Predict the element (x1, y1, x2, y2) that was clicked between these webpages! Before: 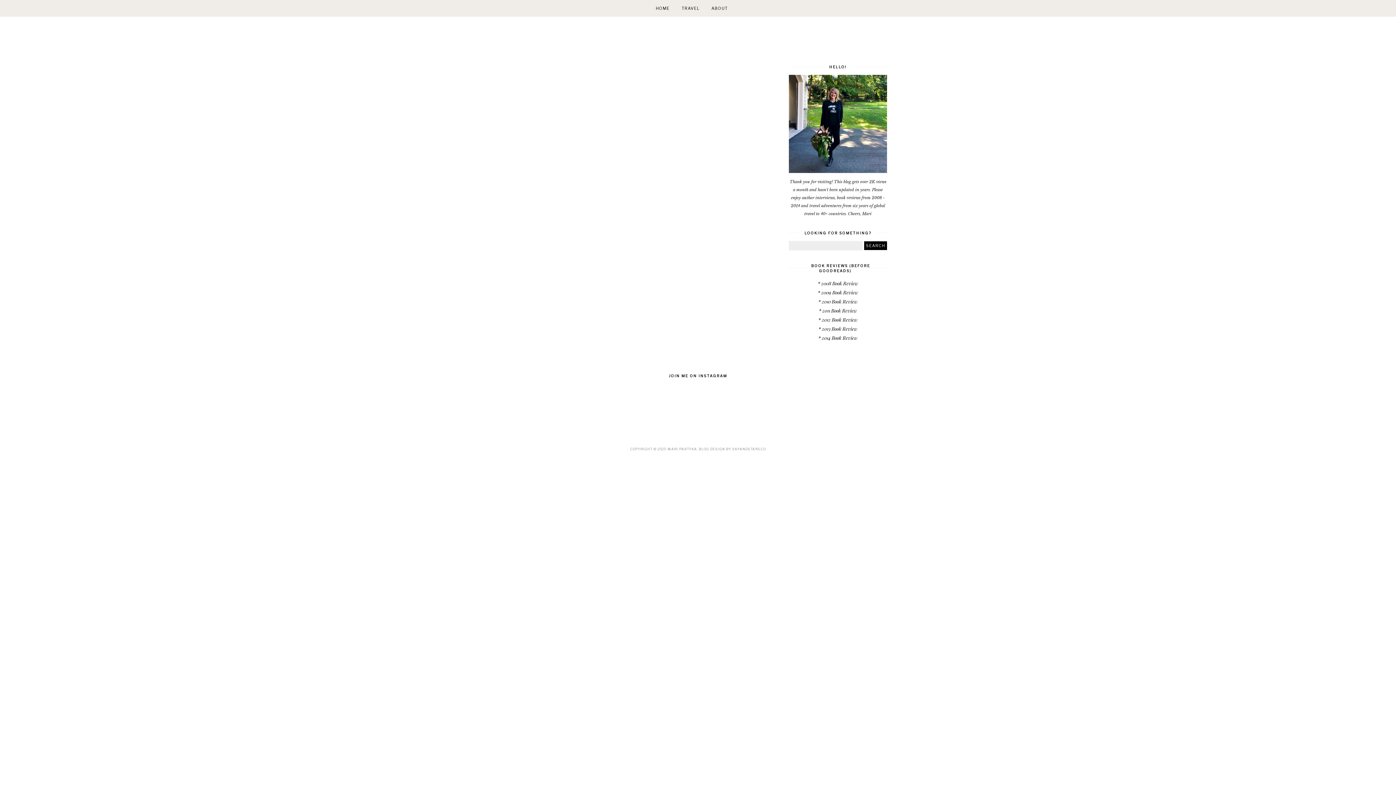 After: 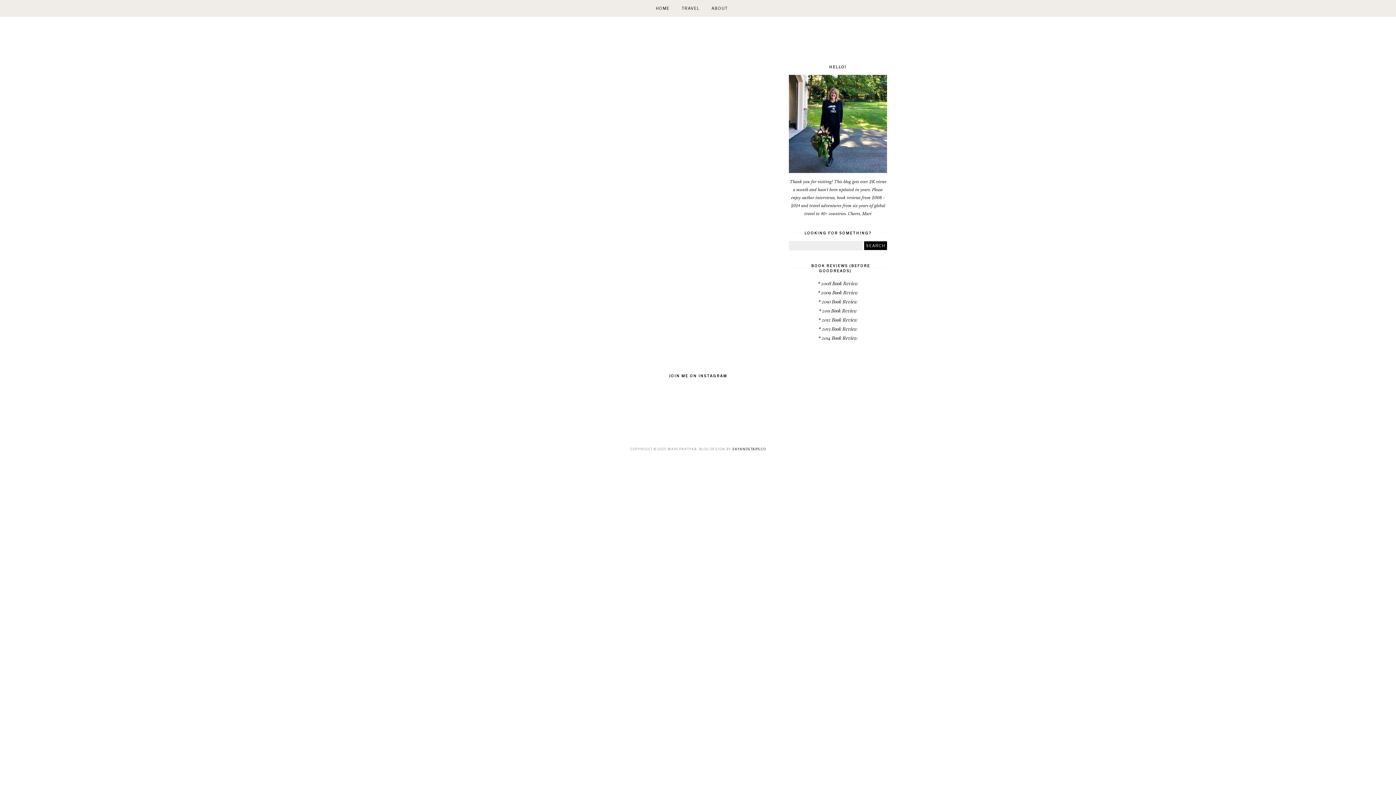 Action: bbox: (732, 447, 766, 451) label: SKYANDSTARS.CO